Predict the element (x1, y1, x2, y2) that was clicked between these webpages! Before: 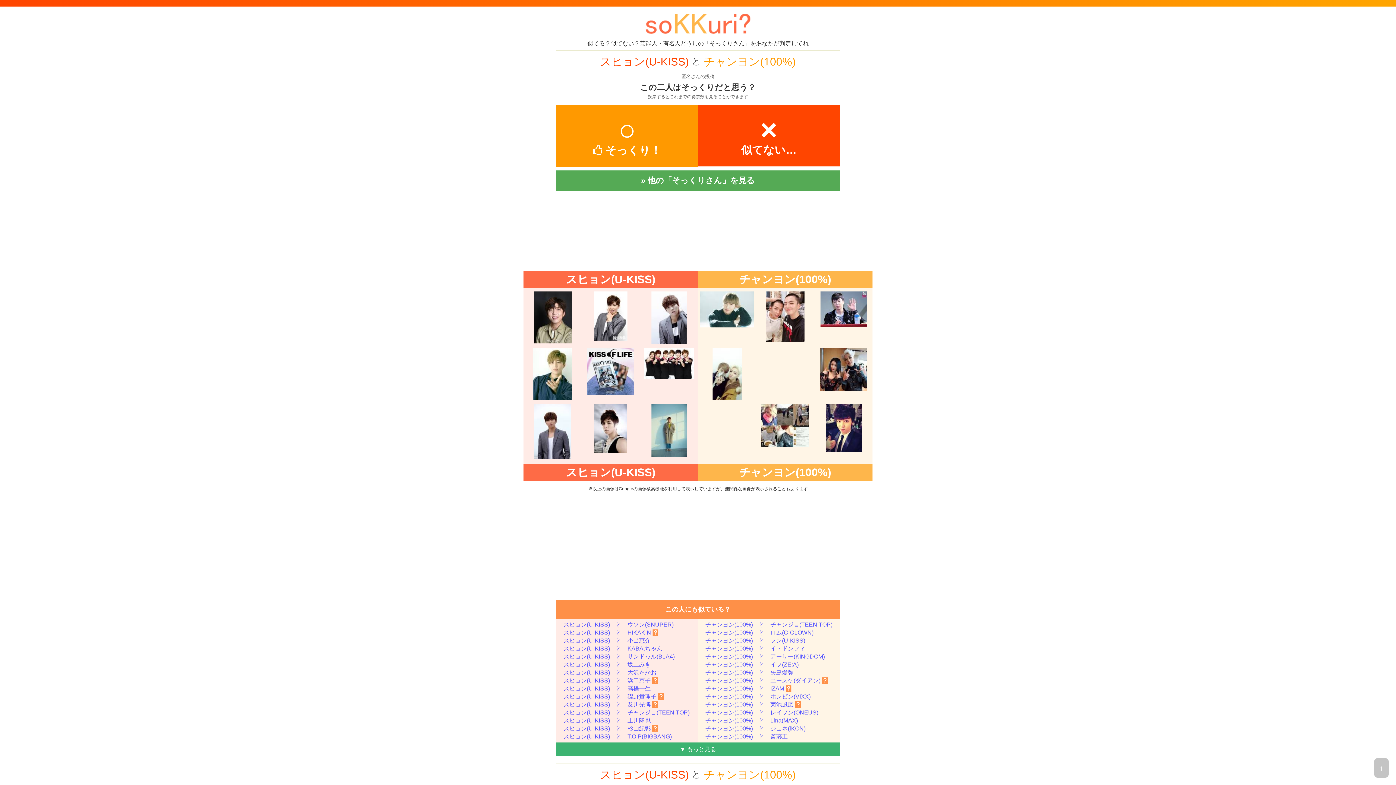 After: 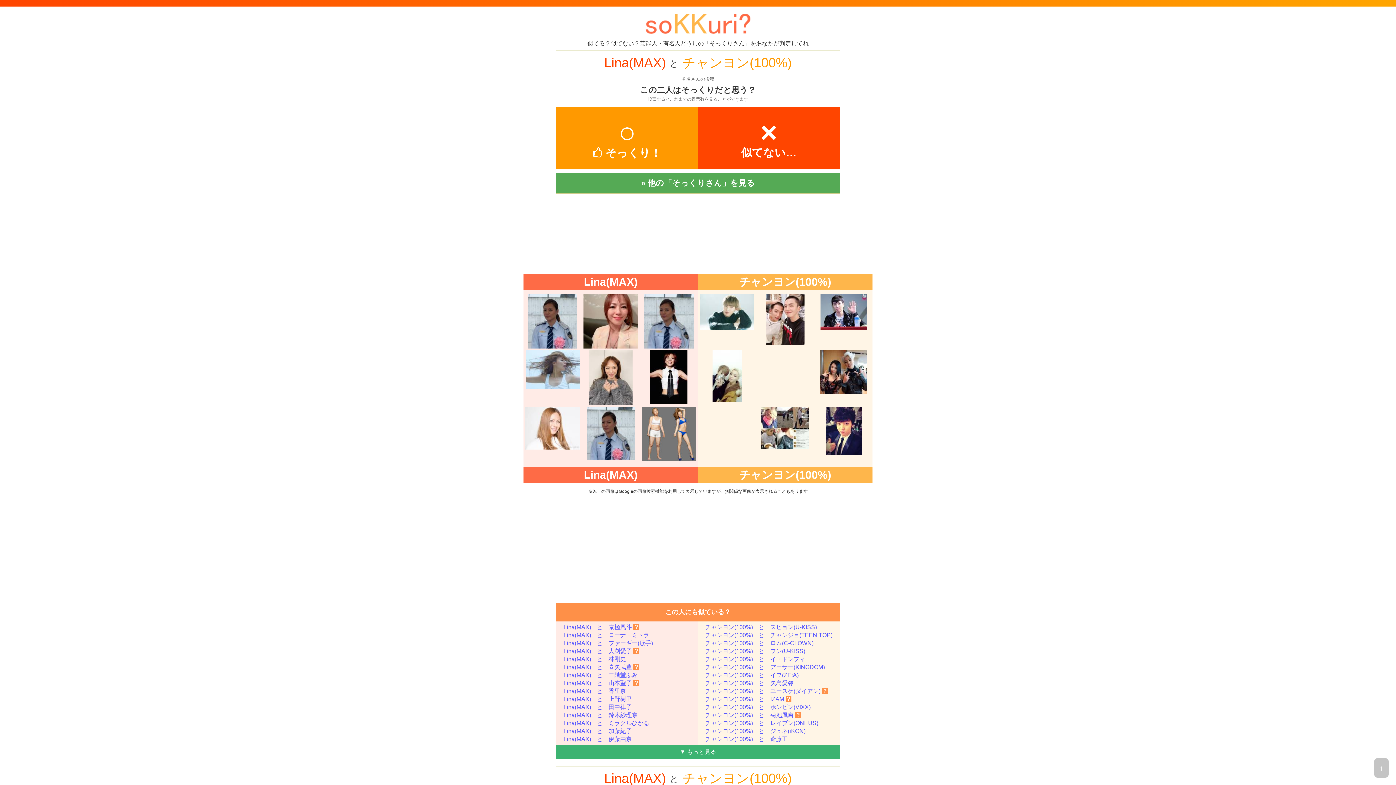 Action: bbox: (705, 717, 798, 724) label: チャンヨン(100%)　と　Lina(MAX)